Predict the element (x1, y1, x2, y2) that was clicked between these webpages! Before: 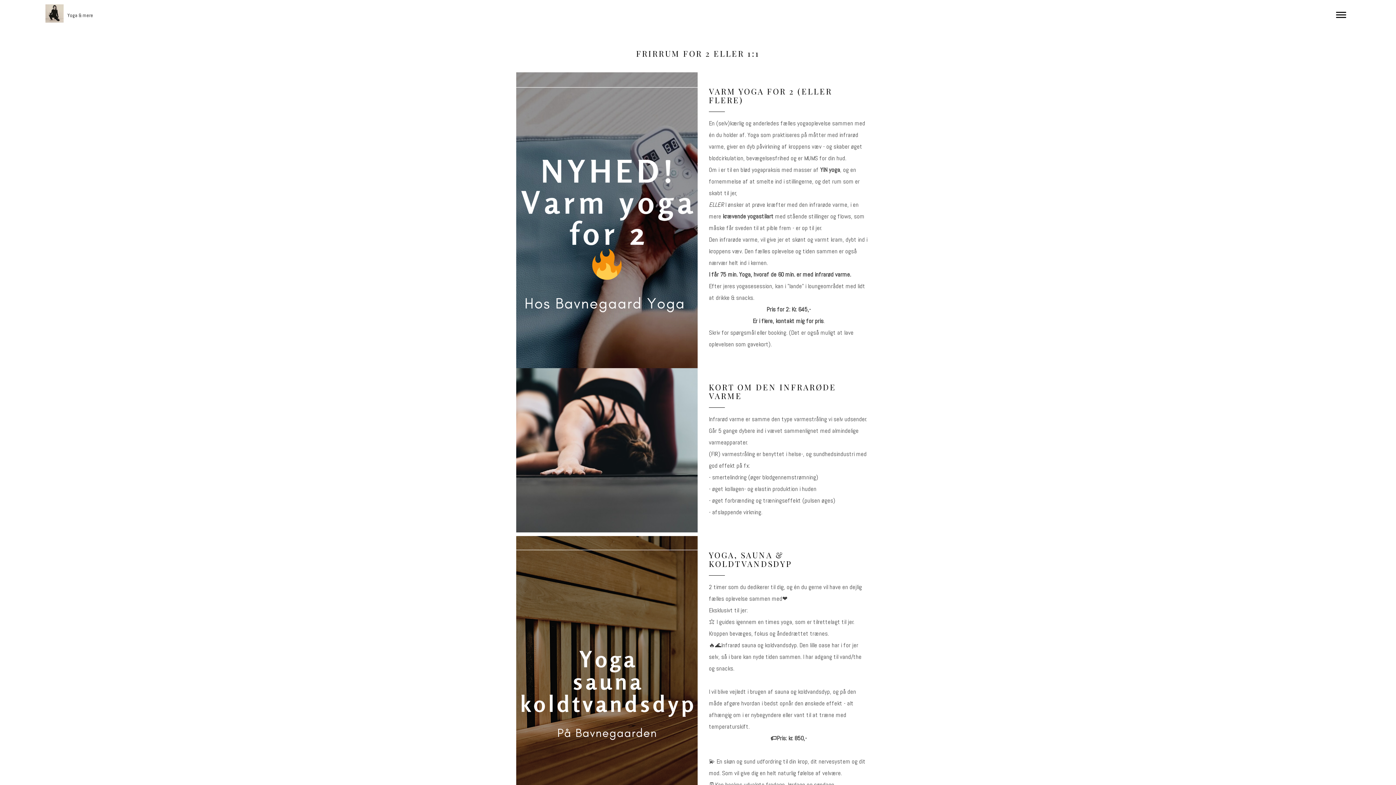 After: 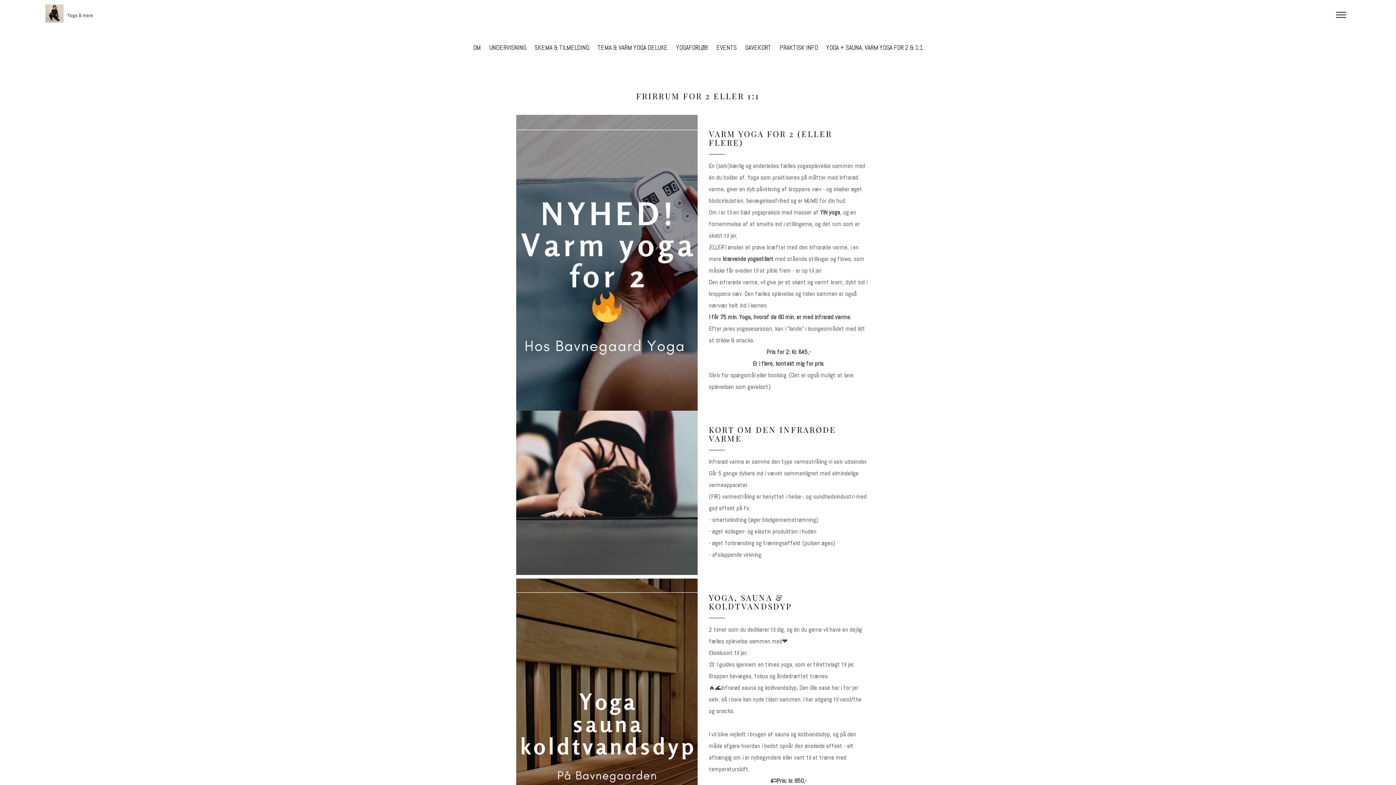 Action: bbox: (1328, 4, 1354, 26)